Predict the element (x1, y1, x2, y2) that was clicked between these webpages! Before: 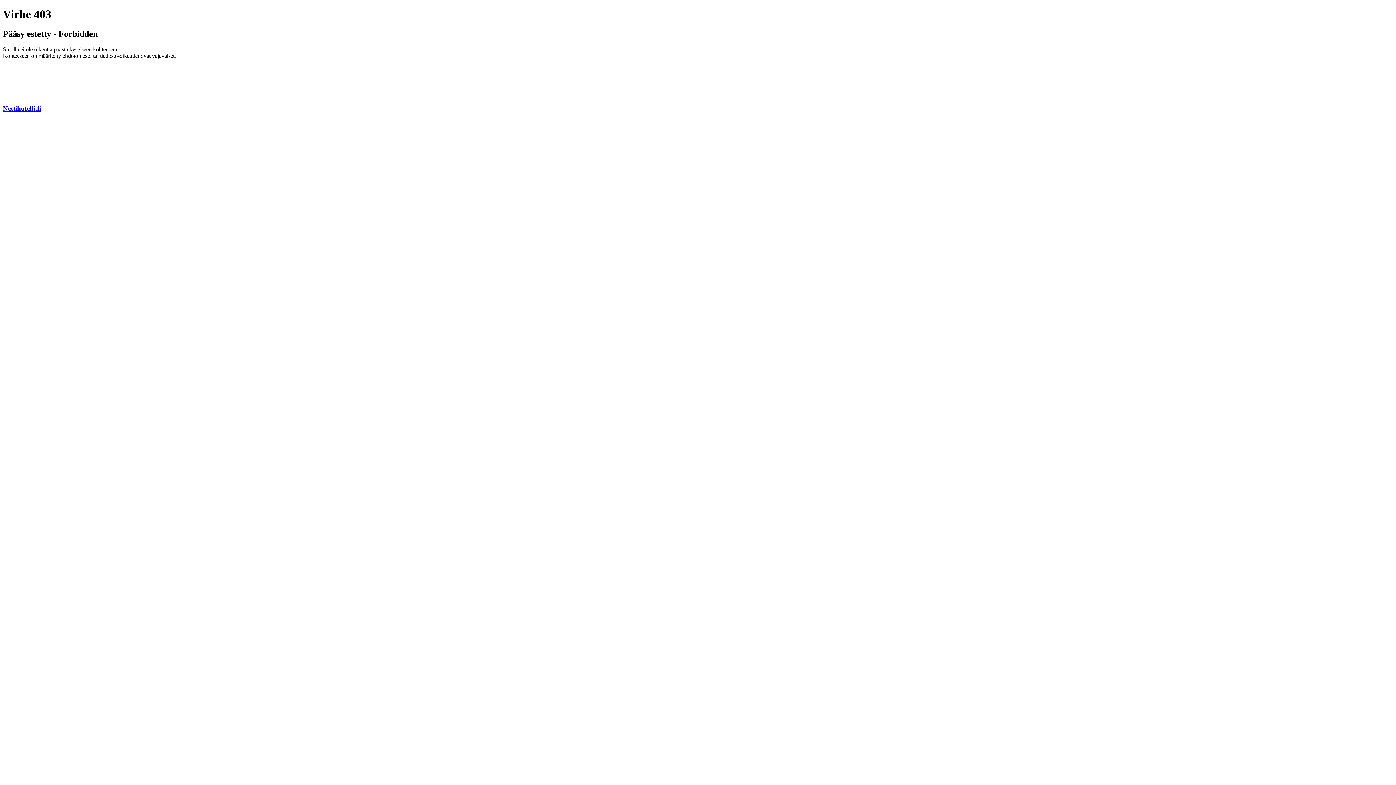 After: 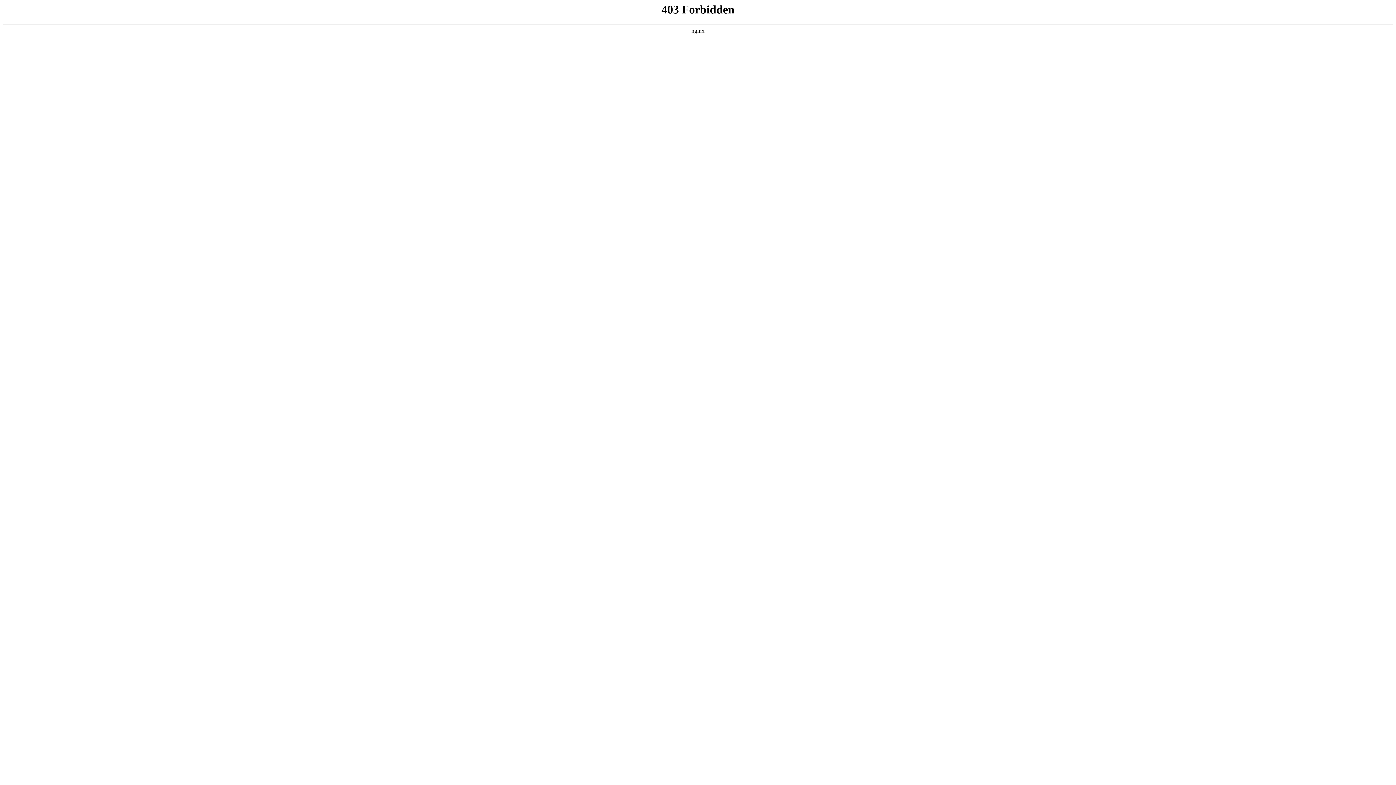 Action: bbox: (2, 104, 41, 112) label: Nettihotelli.fi